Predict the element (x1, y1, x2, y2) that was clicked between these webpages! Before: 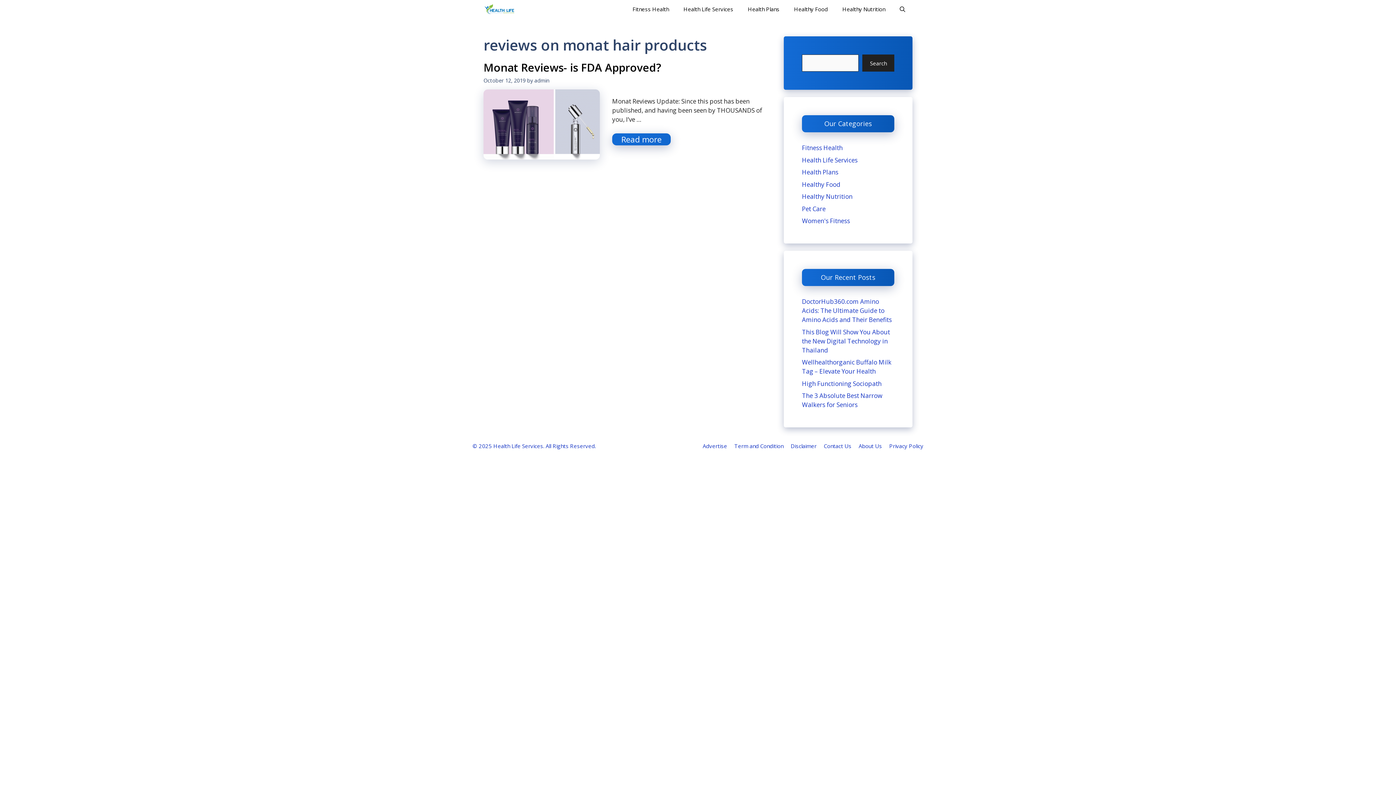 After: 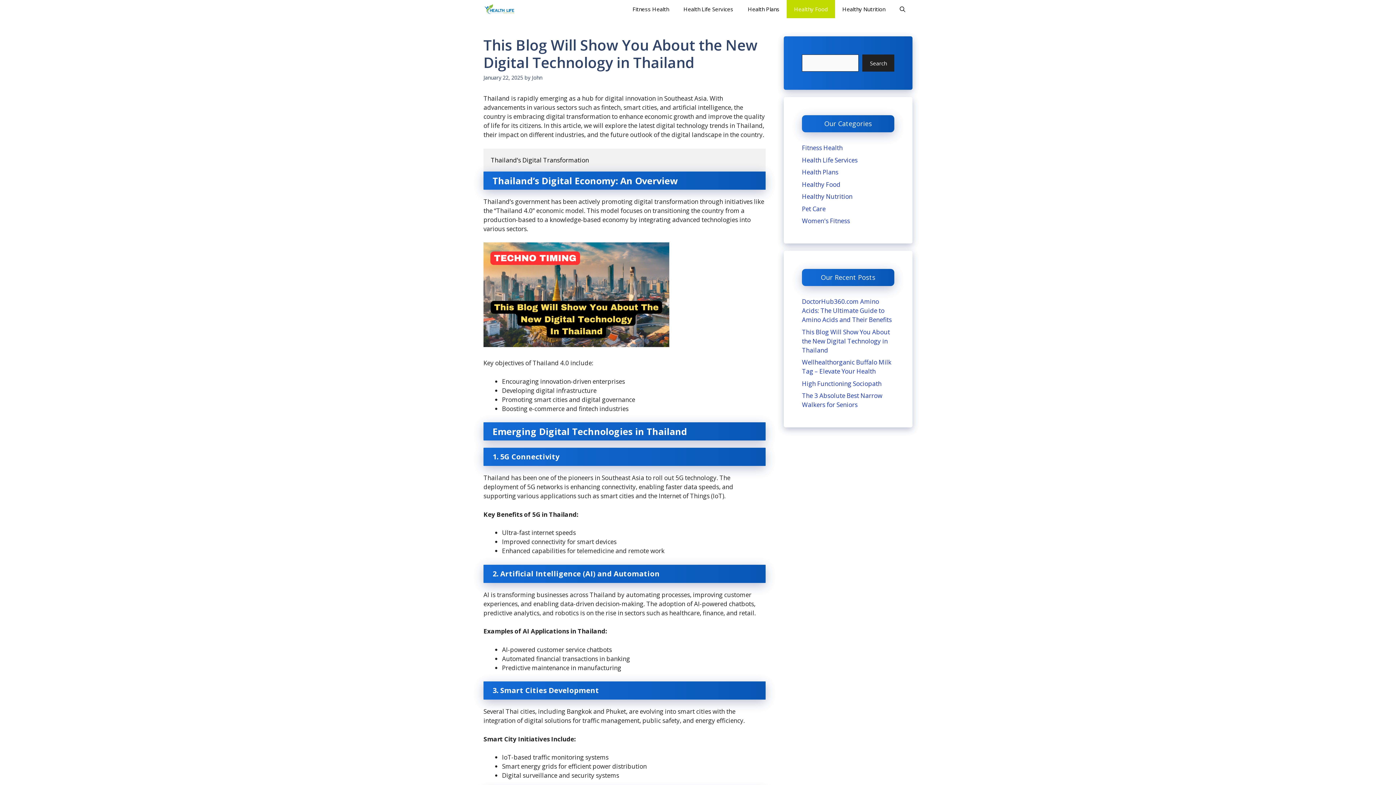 Action: label: This Blog Will Show You About the New Digital Technology in Thailand bbox: (802, 327, 890, 354)